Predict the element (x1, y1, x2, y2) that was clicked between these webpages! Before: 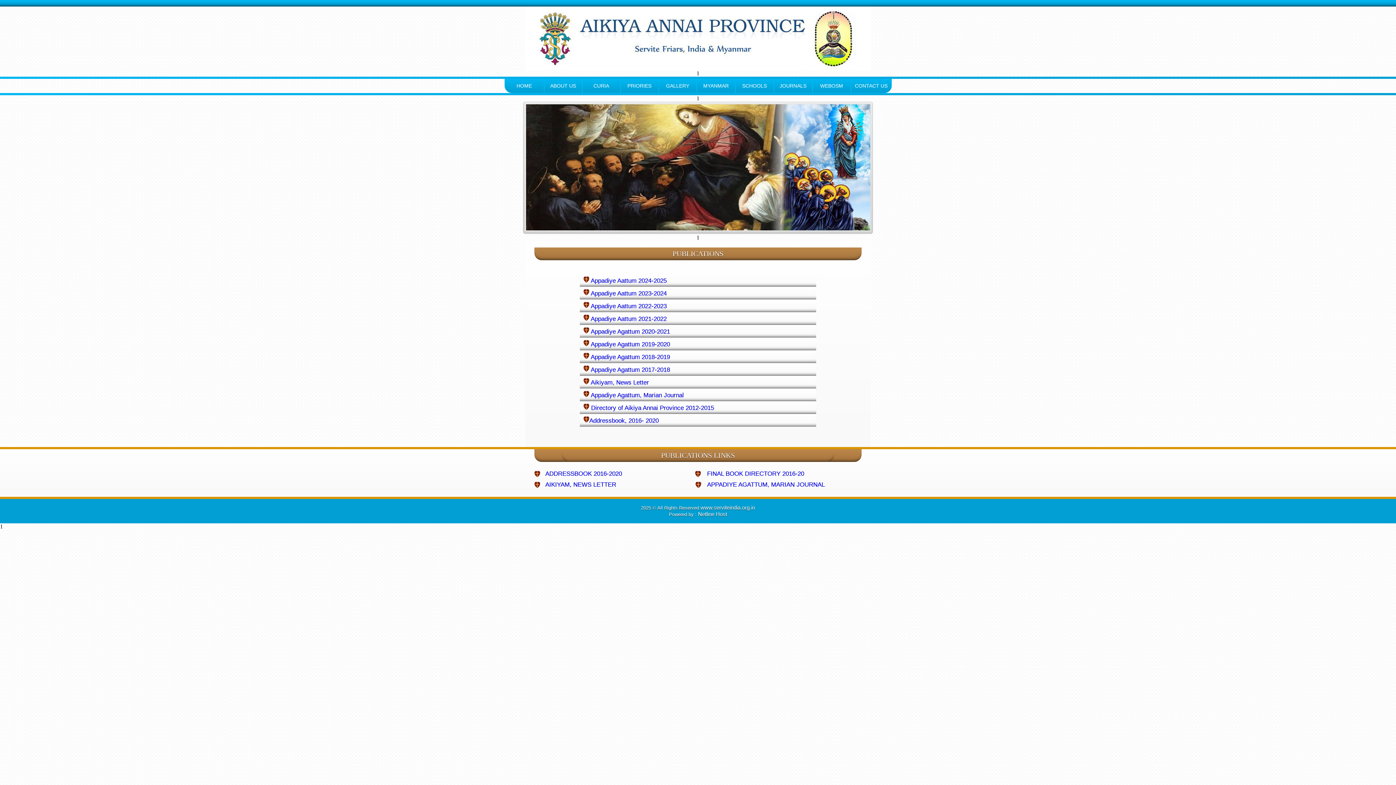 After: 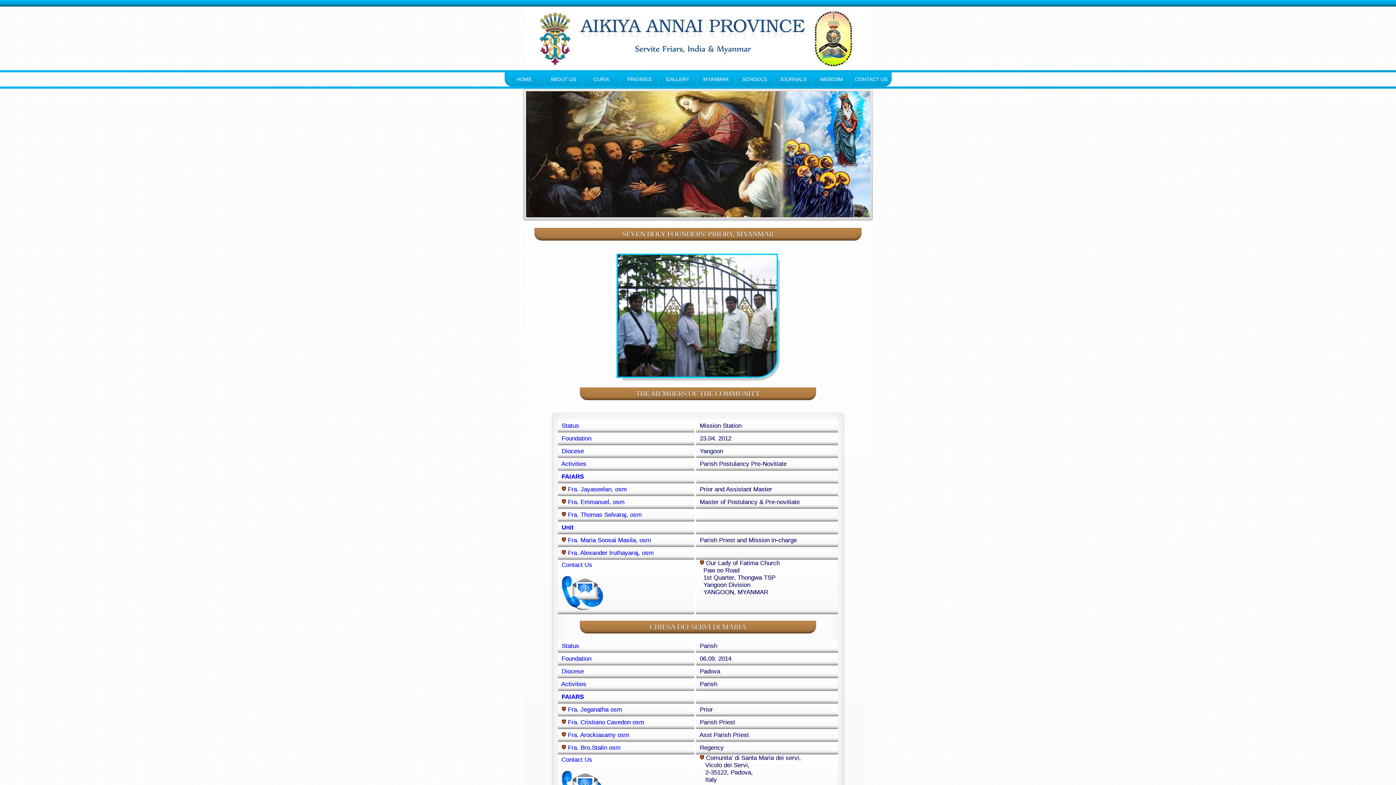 Action: label: MYANMAR bbox: (703, 82, 728, 88)